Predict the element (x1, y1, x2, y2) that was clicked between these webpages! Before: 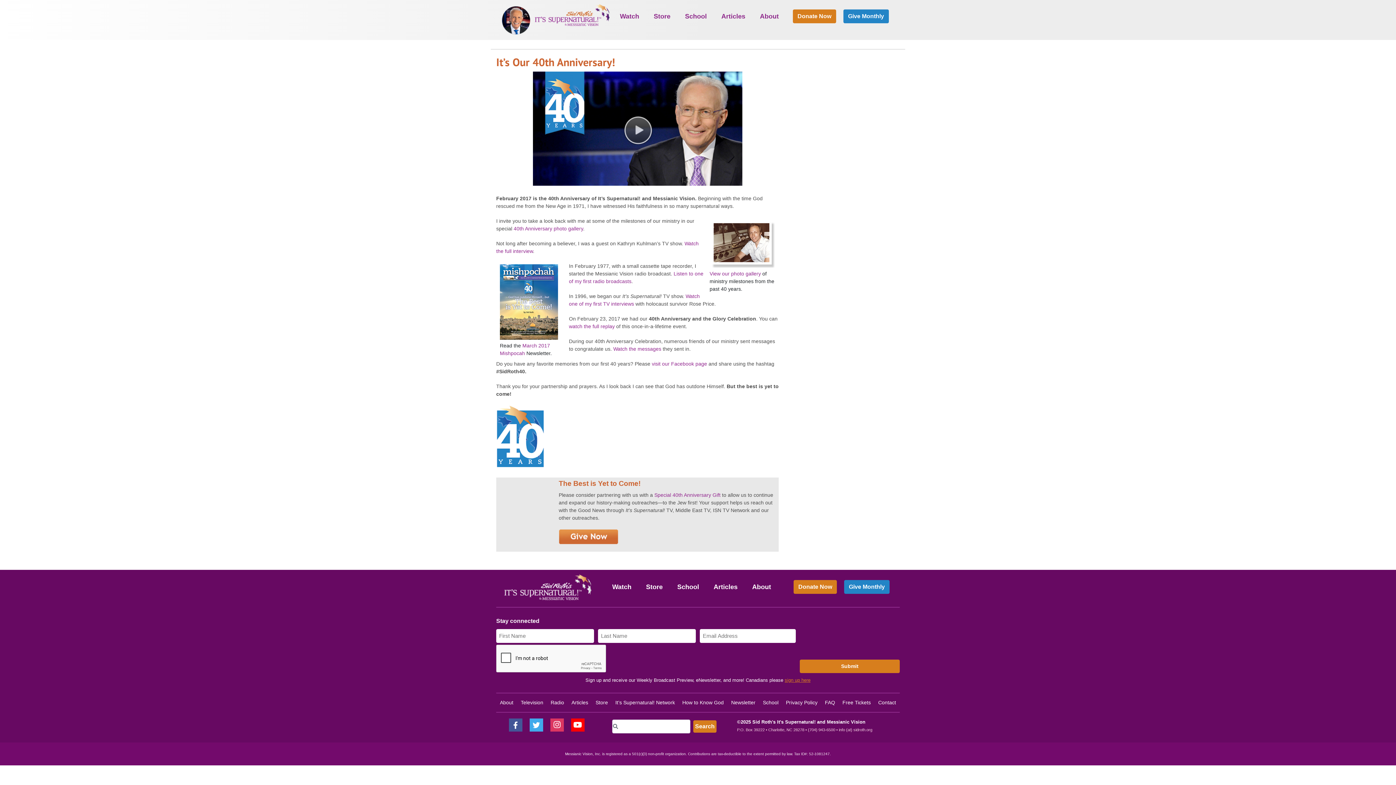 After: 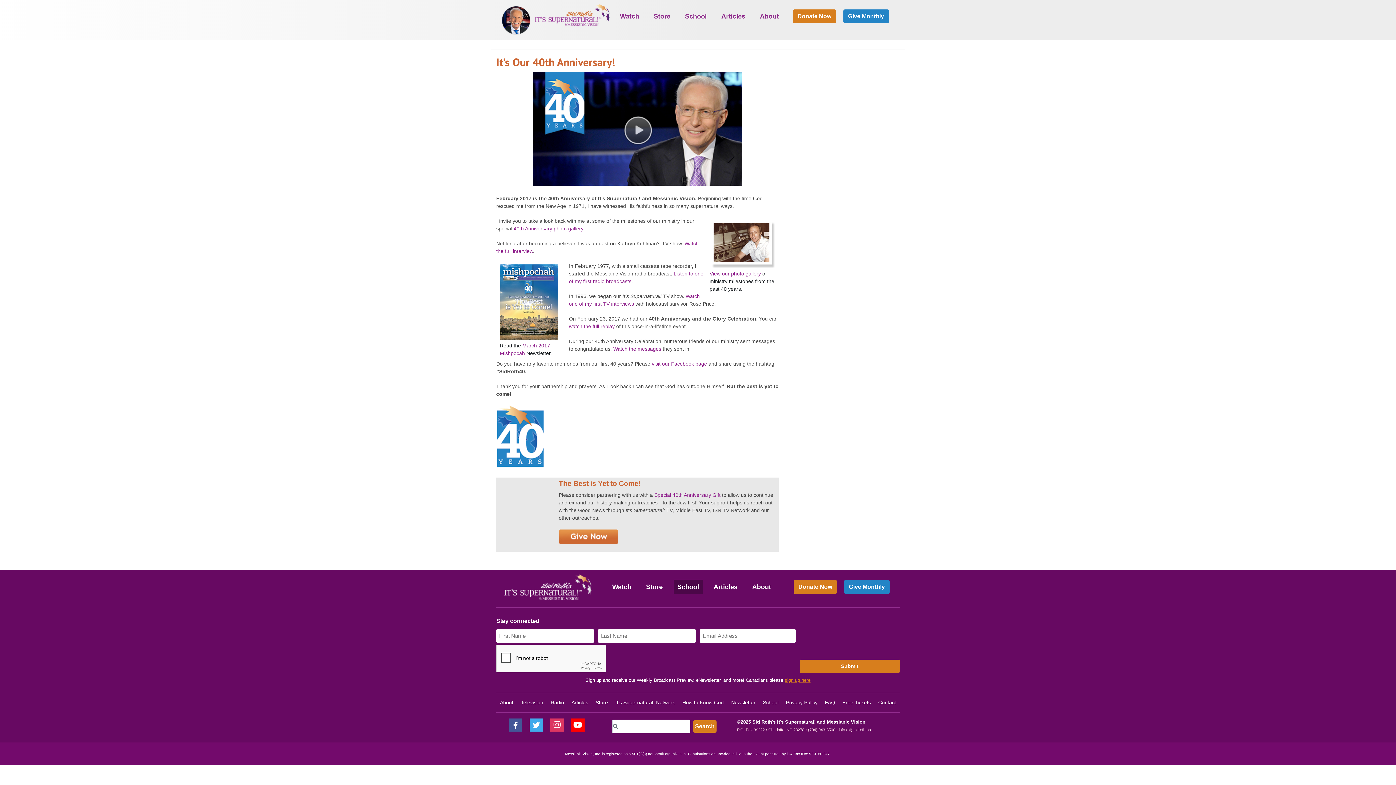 Action: label: School bbox: (673, 580, 702, 594)